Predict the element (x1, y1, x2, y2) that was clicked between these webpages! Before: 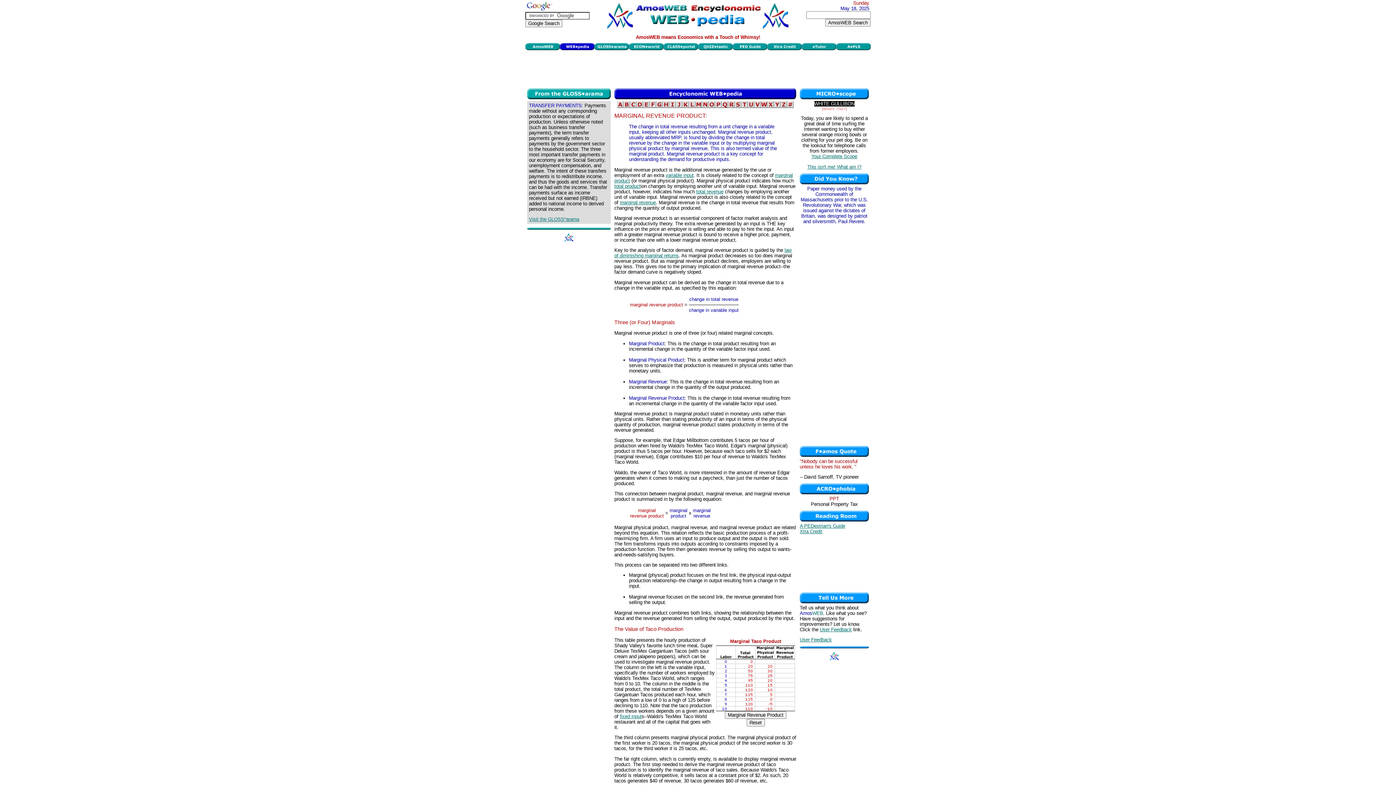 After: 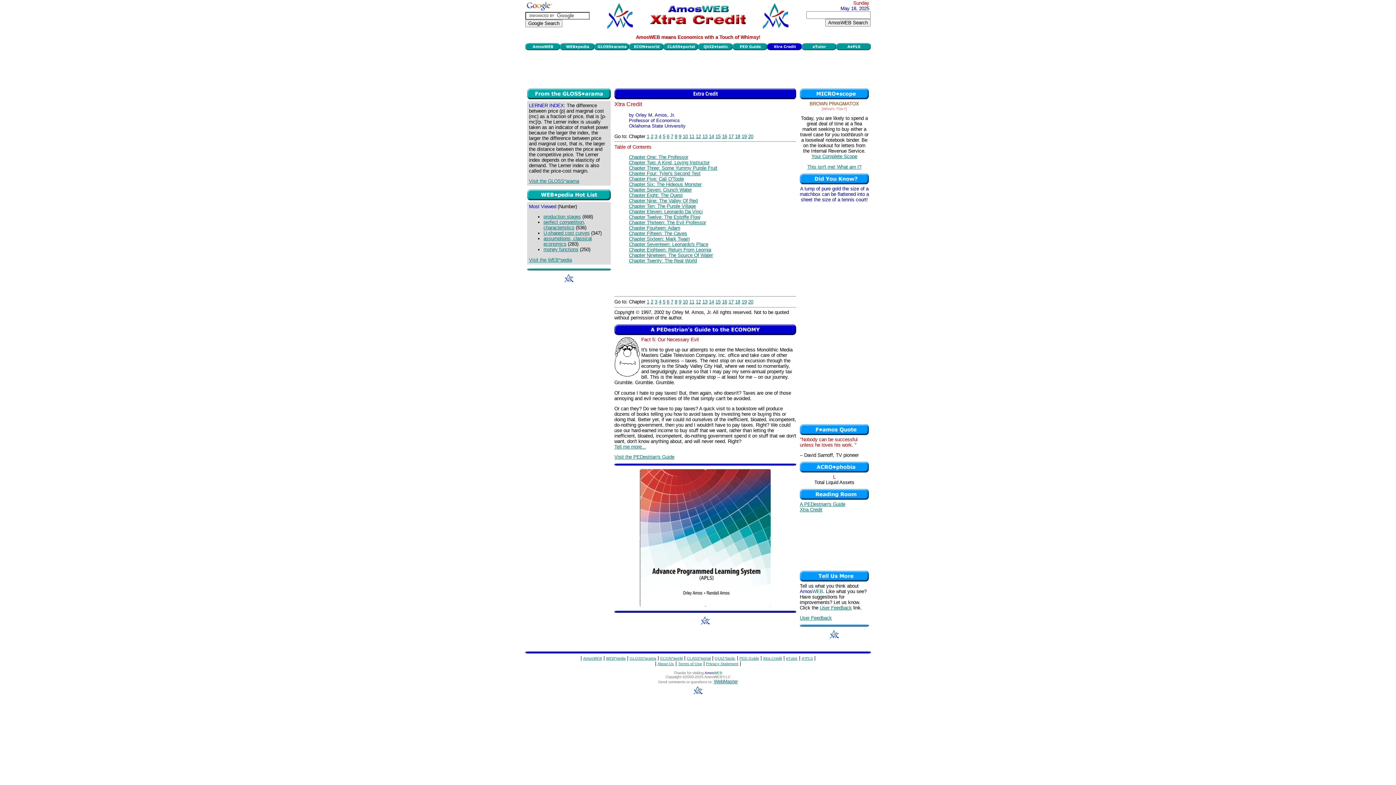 Action: bbox: (767, 45, 801, 51)